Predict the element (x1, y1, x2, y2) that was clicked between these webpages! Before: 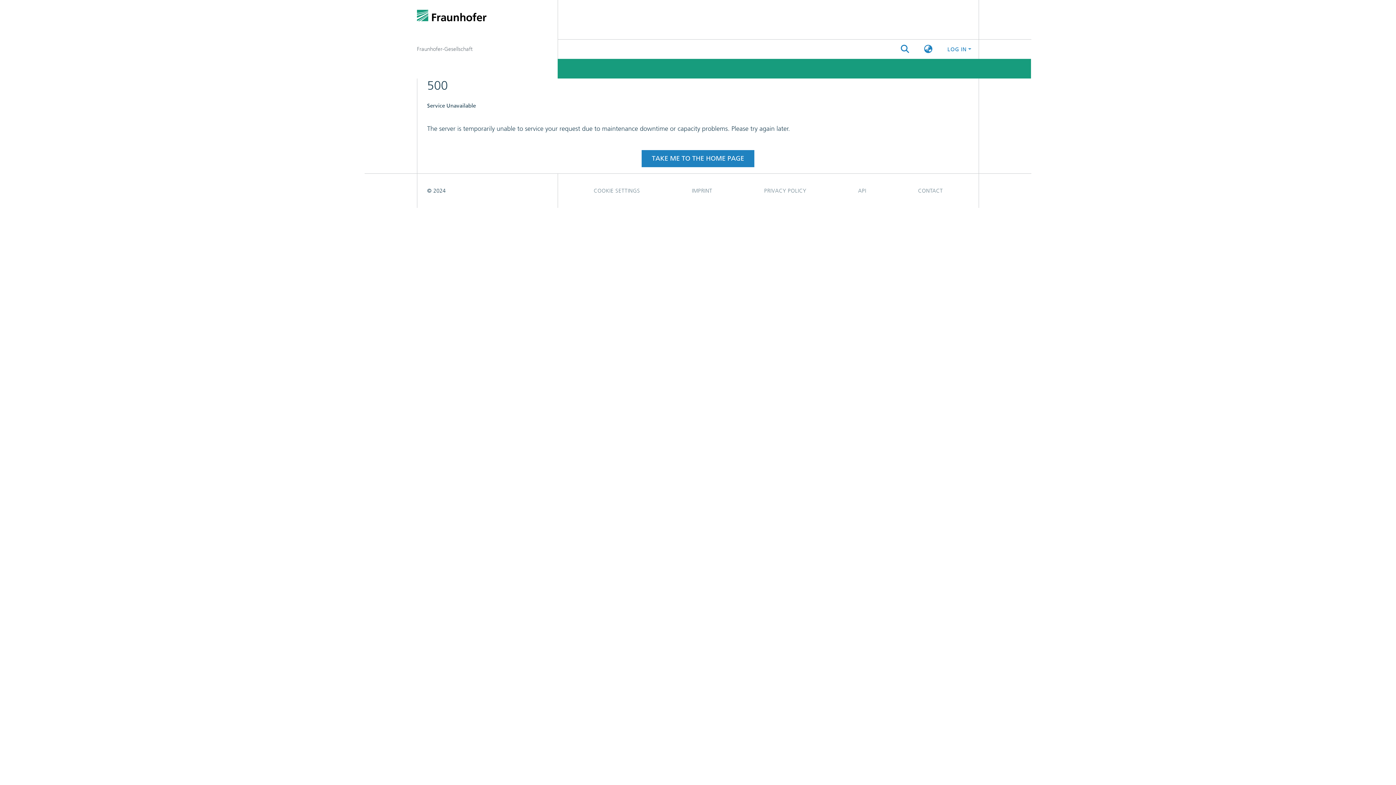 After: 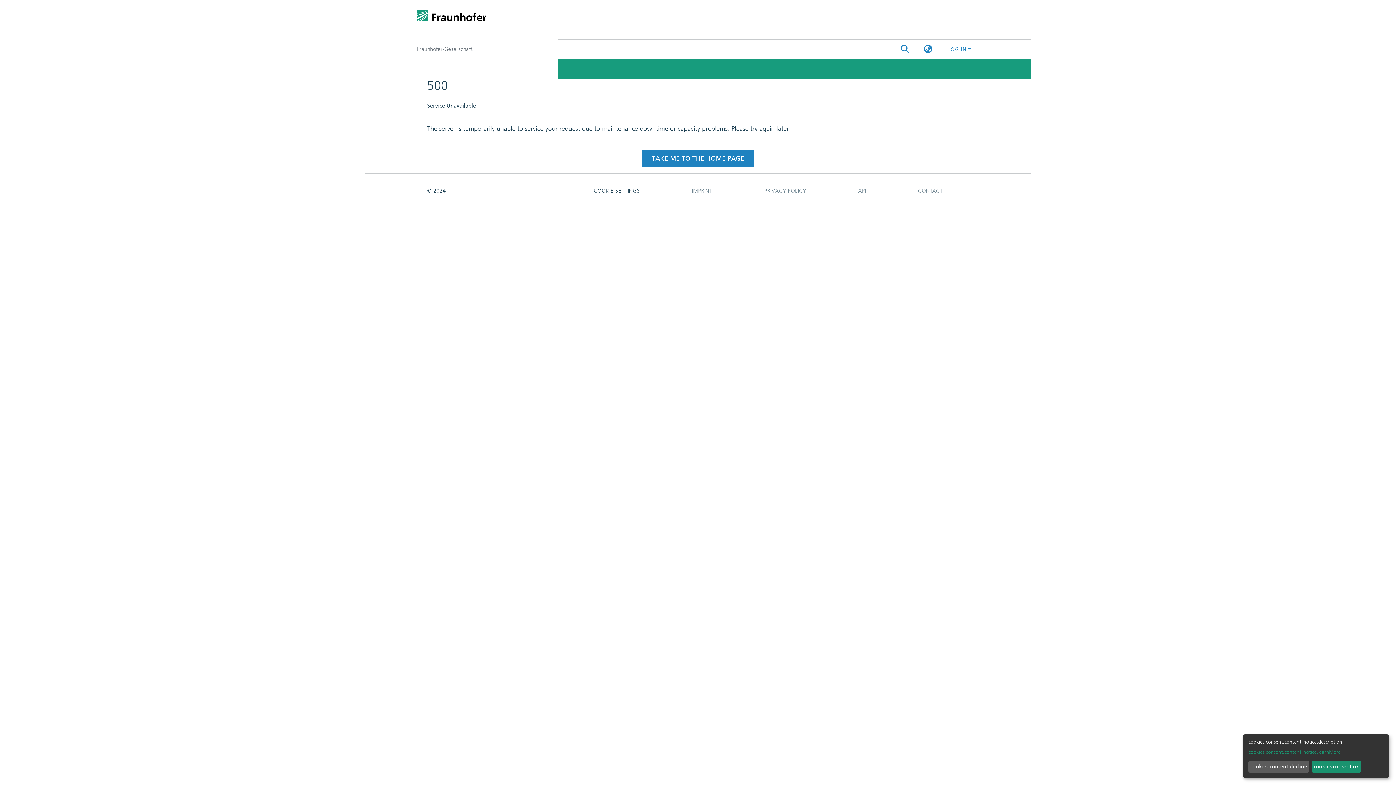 Action: label: COOKIE SETTINGS bbox: (568, 105, 666, 119)